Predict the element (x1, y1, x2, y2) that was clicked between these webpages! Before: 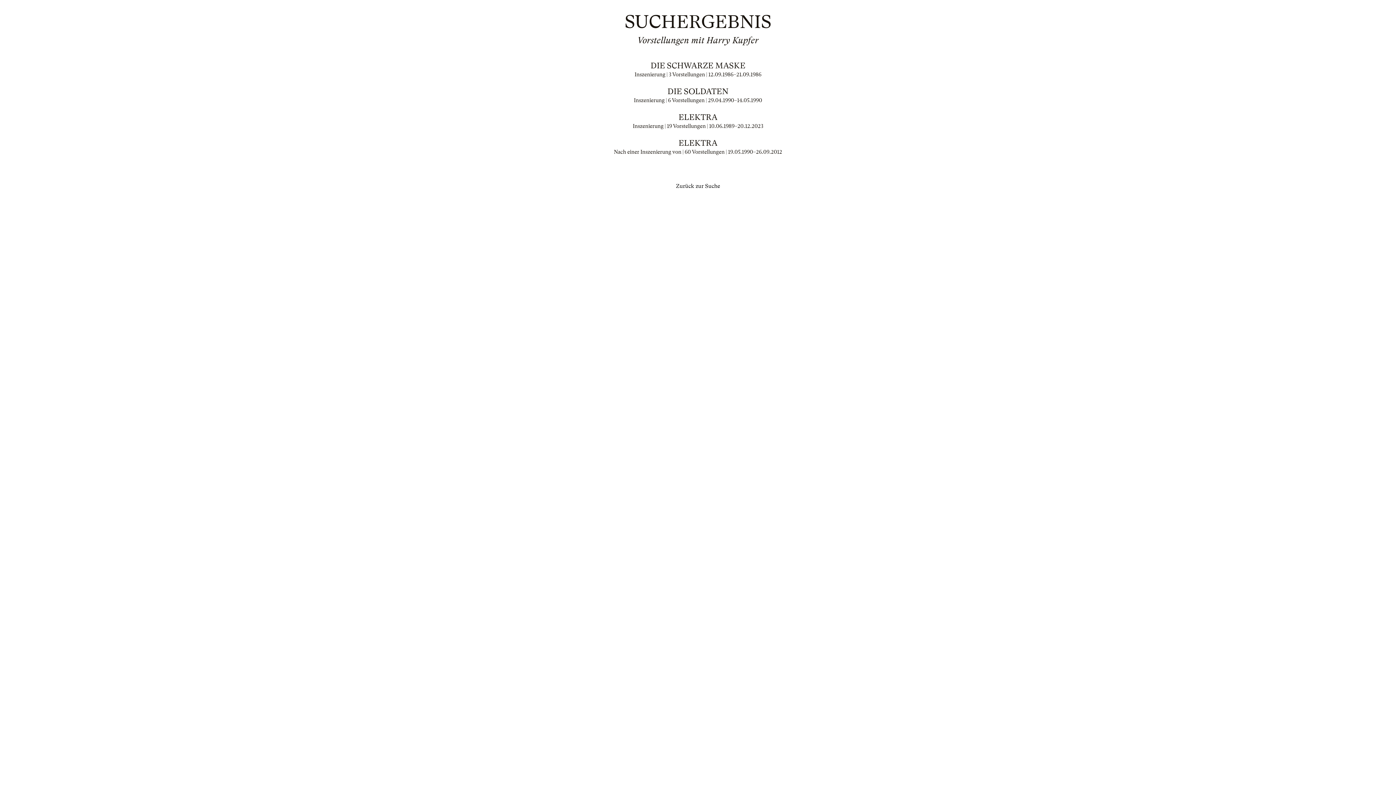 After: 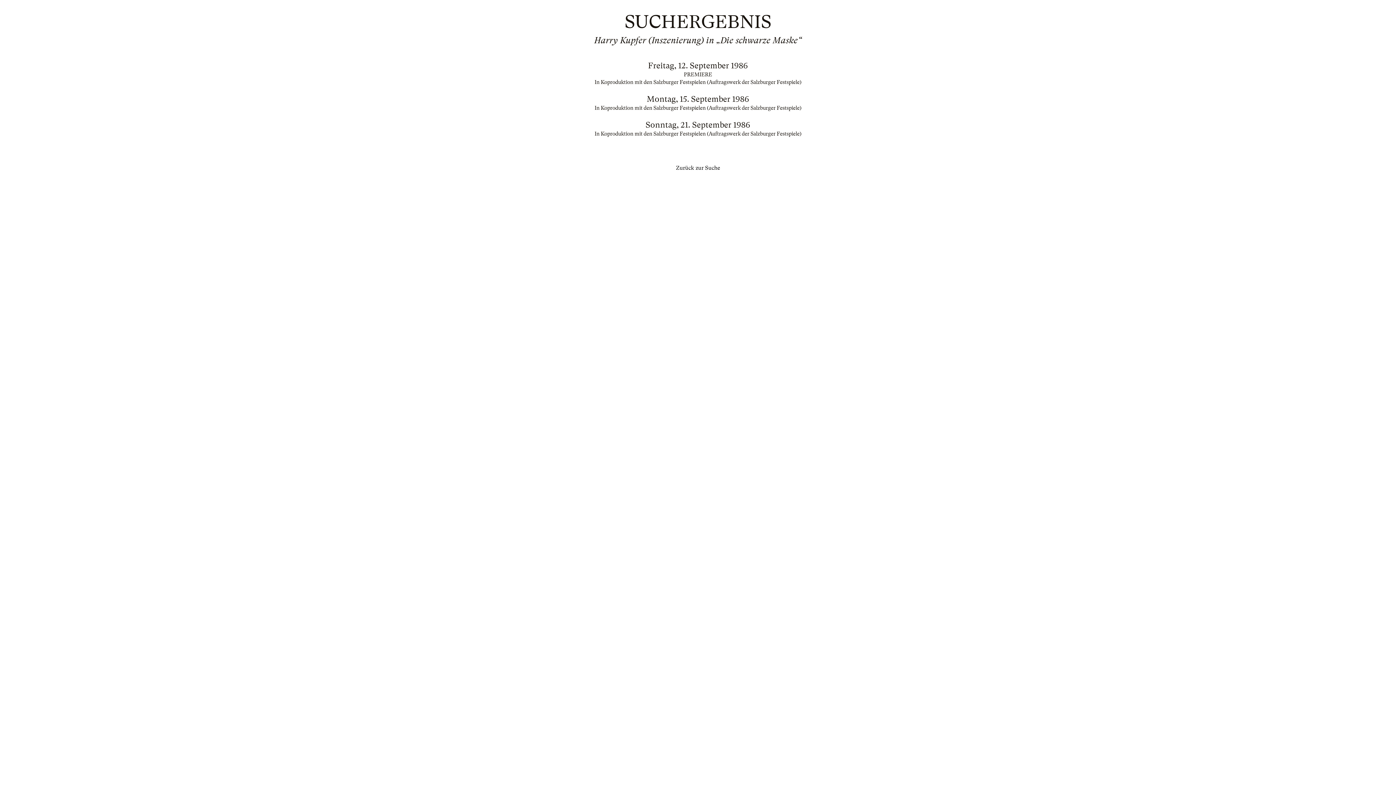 Action: label: DIE SCHWARZE MASKE

Inszenierung | 3 Vorstellungen | 12.09.1986–21.09.1986 bbox: (565, 61, 830, 78)